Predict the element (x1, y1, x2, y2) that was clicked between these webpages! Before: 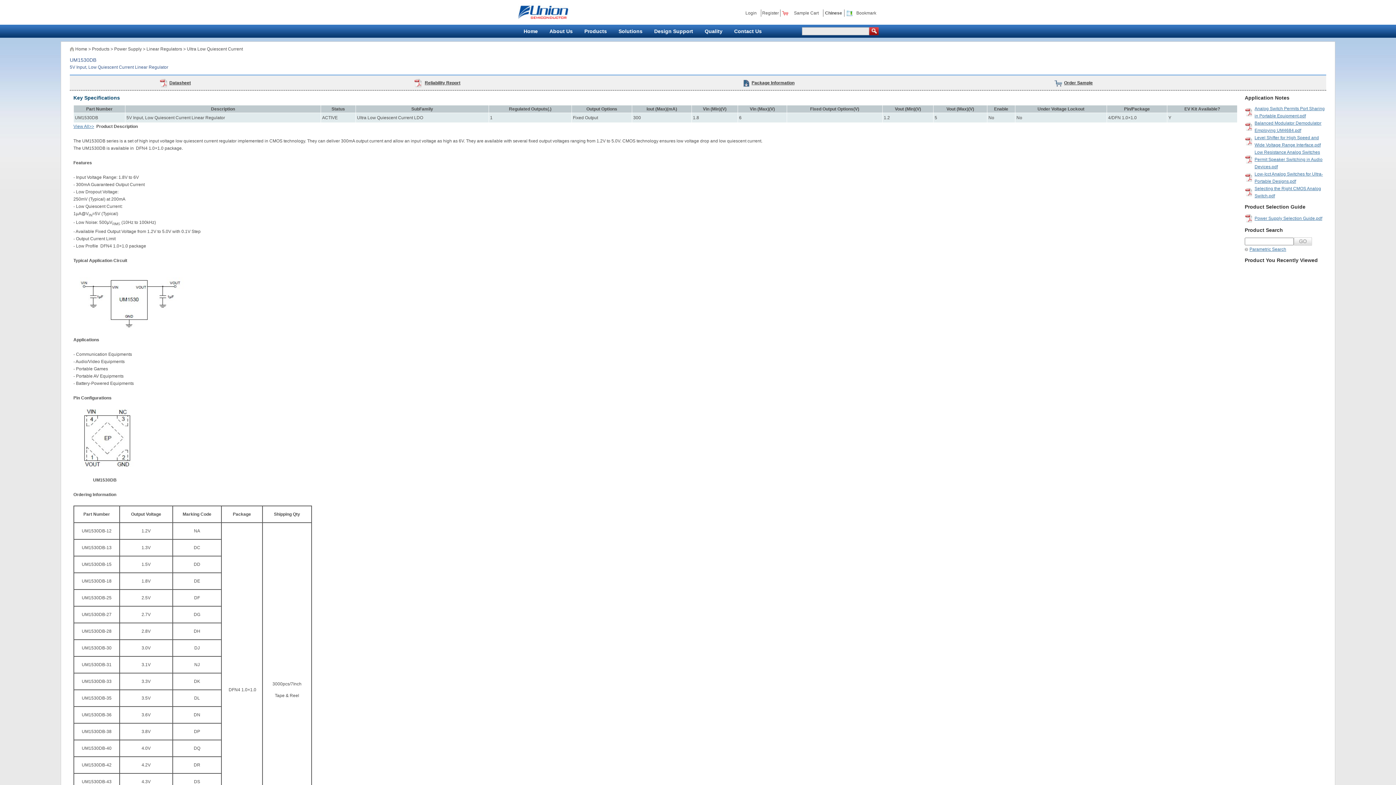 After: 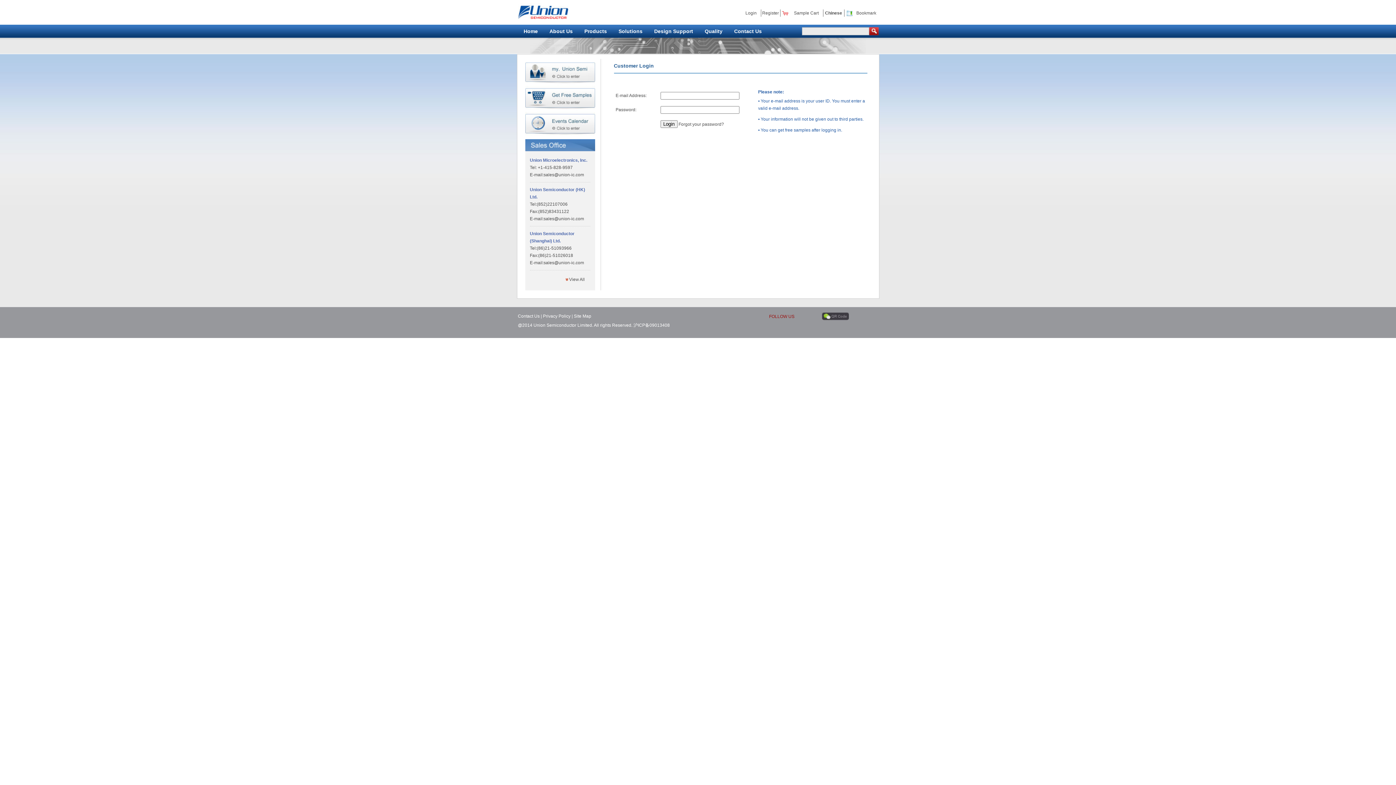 Action: bbox: (745, 10, 756, 15) label: Login